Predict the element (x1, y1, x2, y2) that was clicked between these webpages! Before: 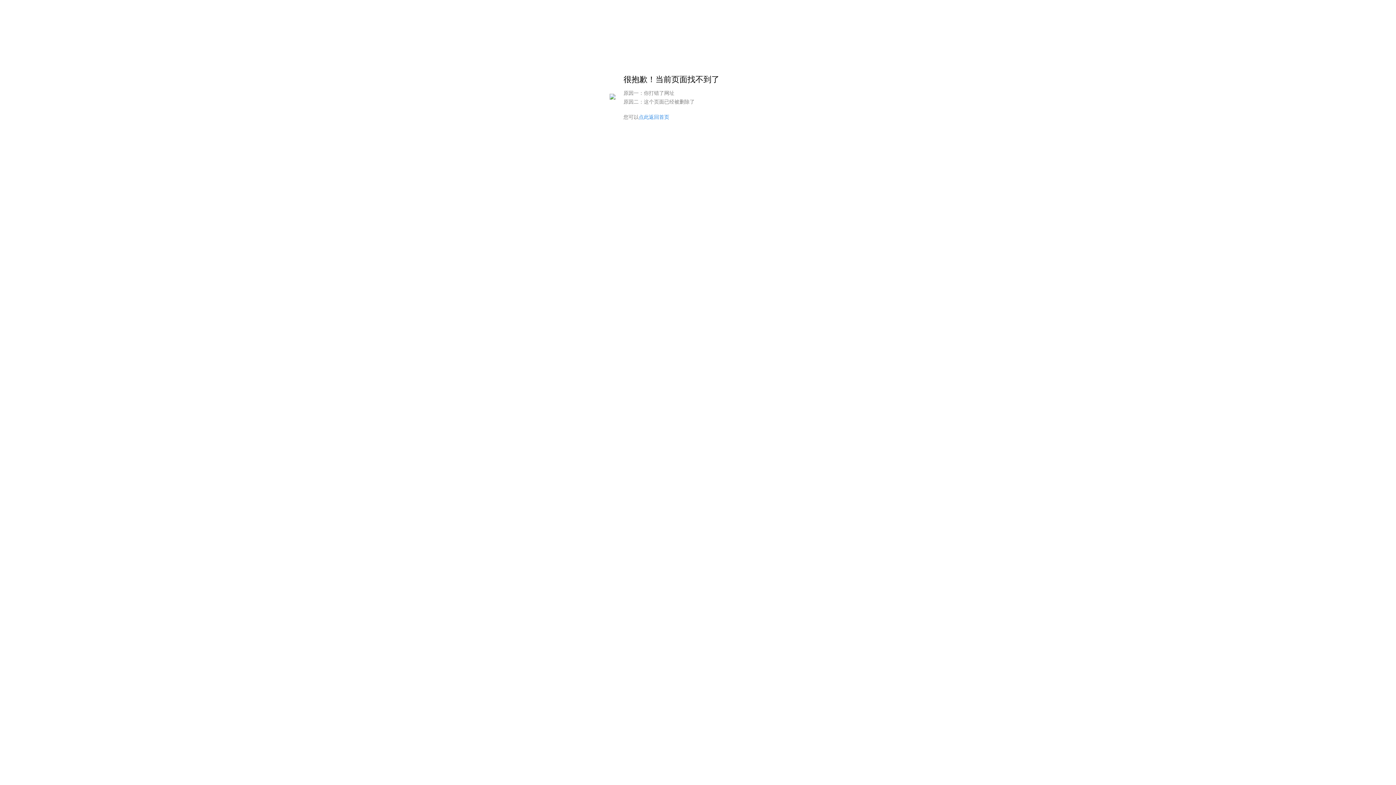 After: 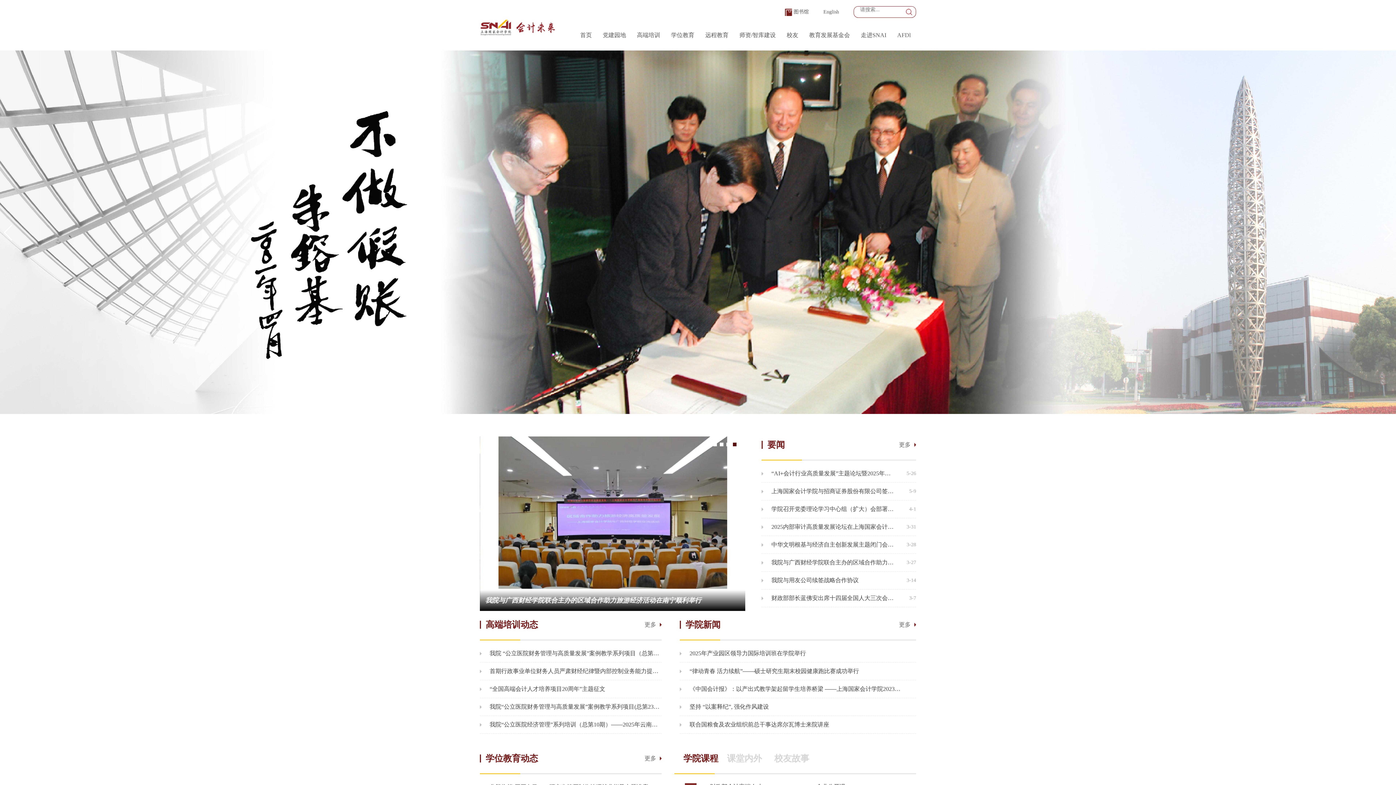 Action: label: 点此返回首页 bbox: (638, 114, 669, 120)